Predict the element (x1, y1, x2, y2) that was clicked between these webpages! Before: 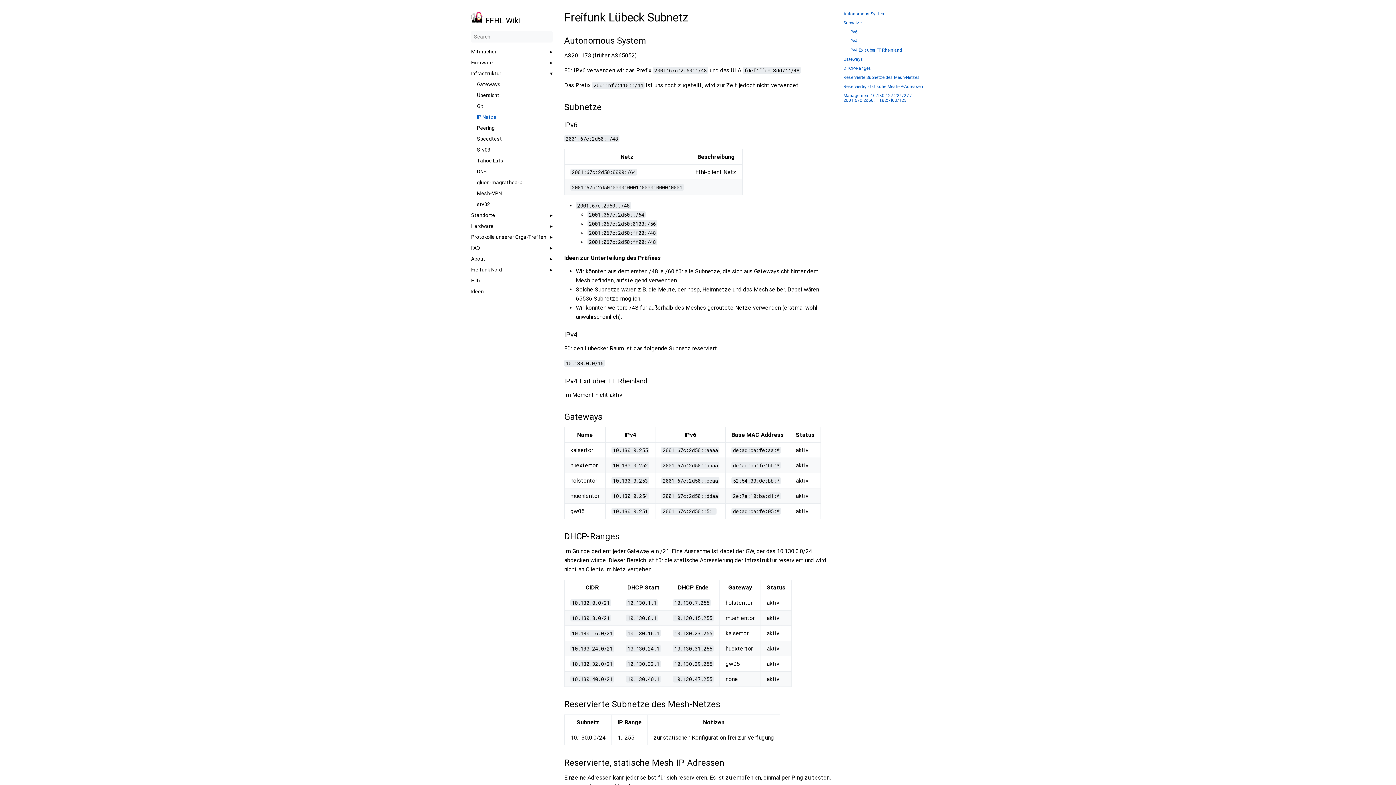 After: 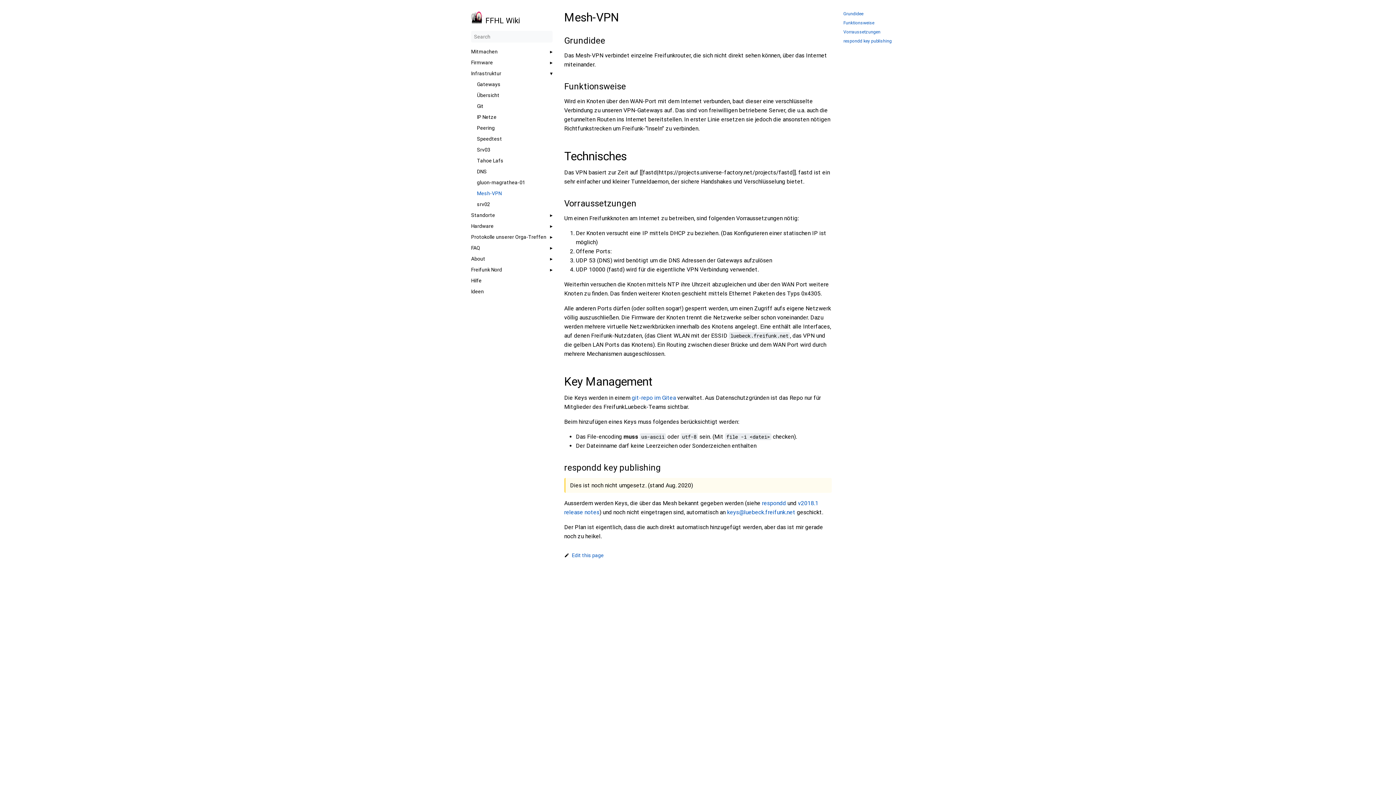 Action: bbox: (477, 190, 552, 196) label: Mesh-VPN